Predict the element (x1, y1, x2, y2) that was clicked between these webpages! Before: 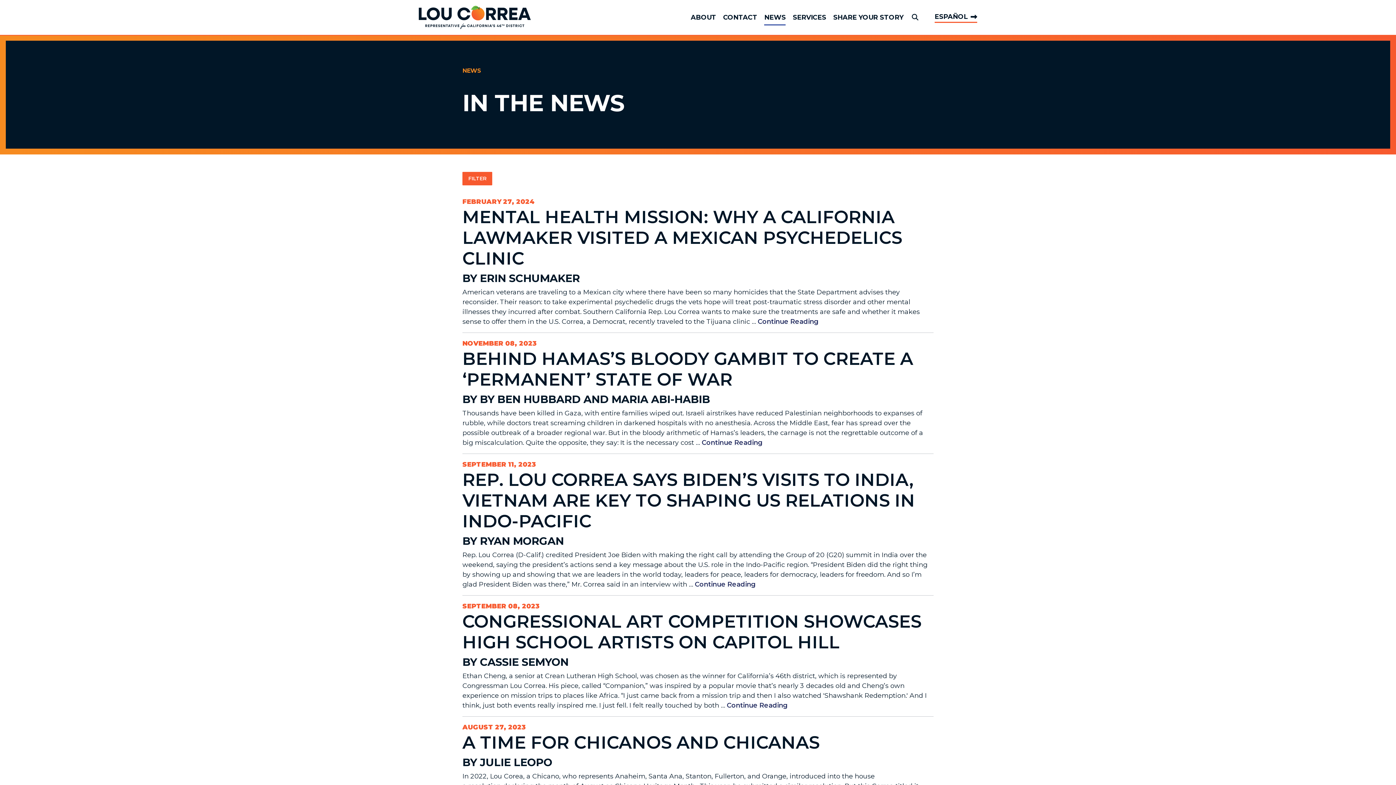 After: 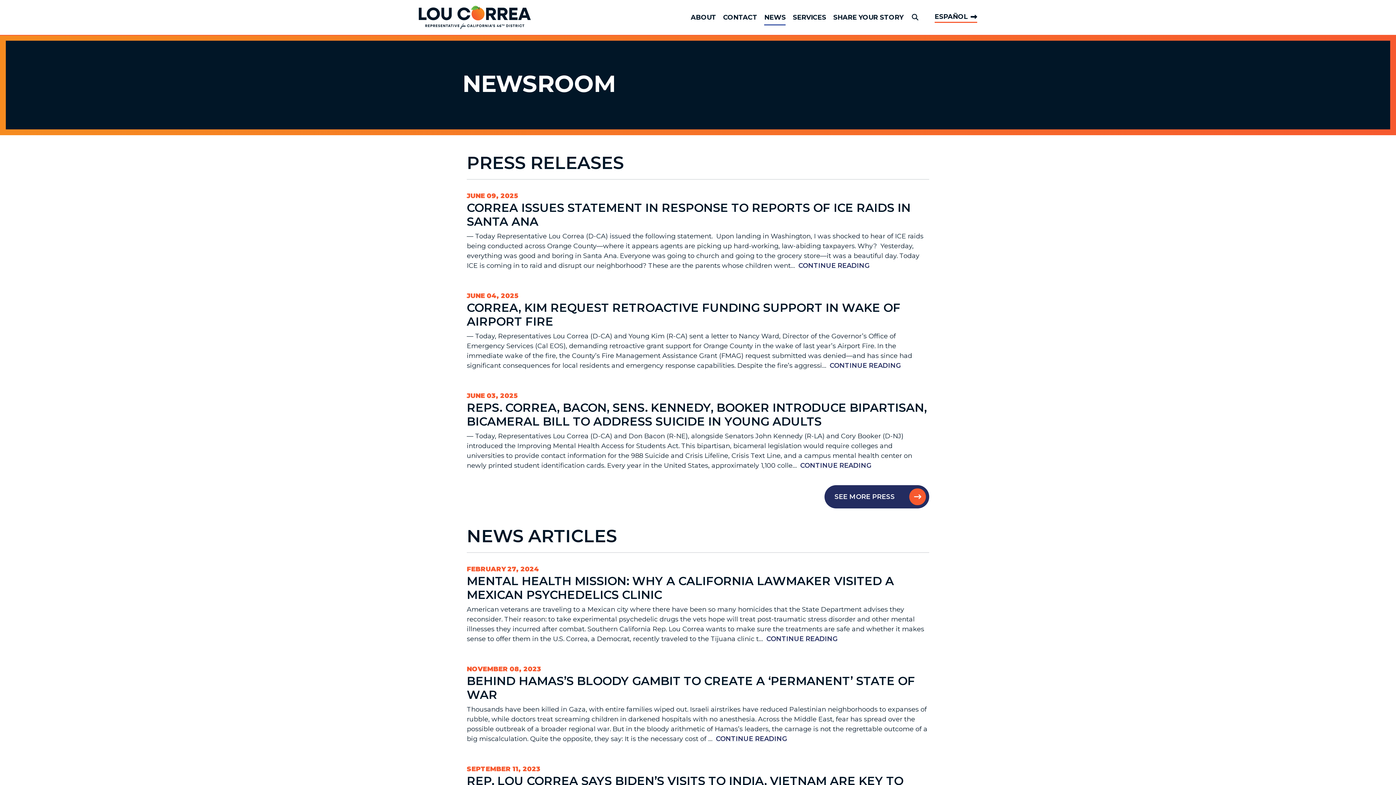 Action: bbox: (462, 67, 481, 74) label: NEWS